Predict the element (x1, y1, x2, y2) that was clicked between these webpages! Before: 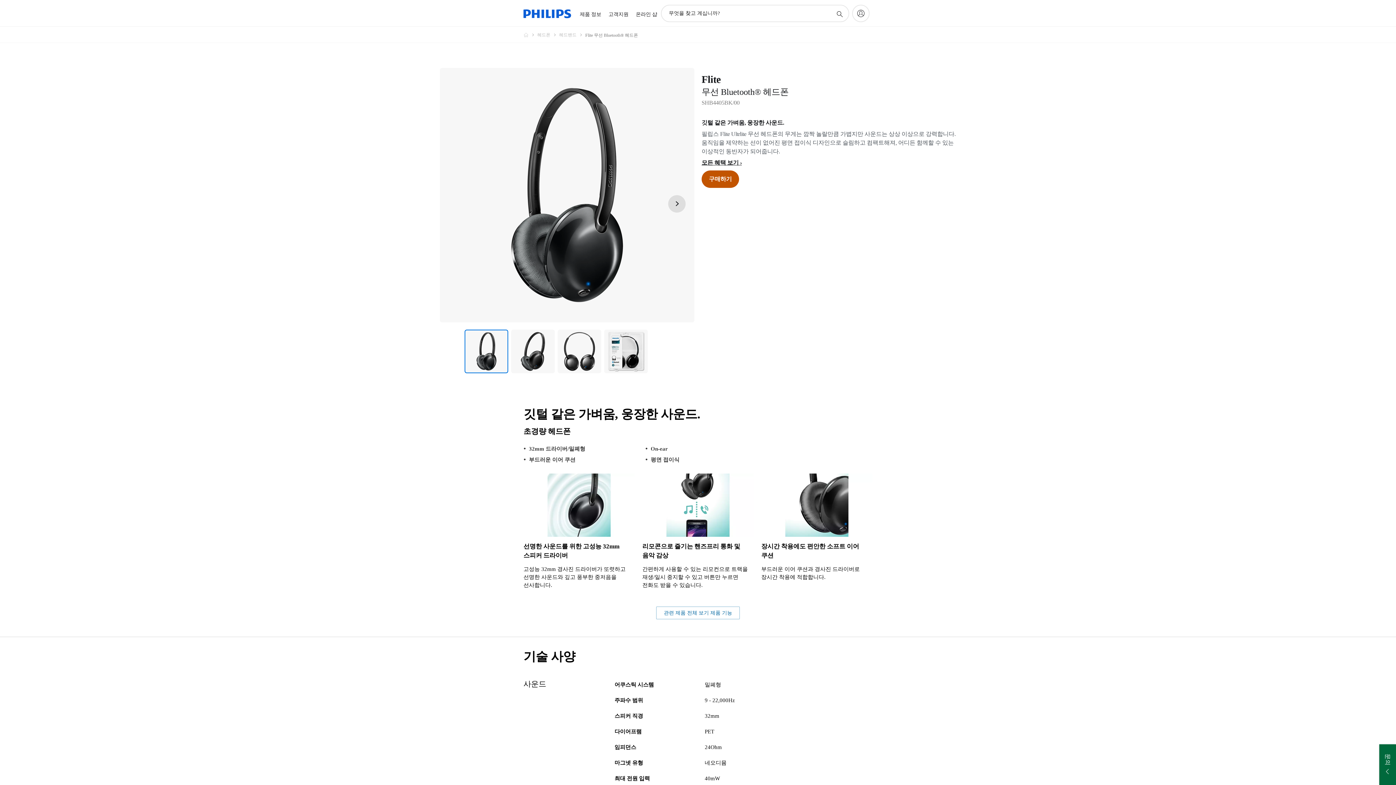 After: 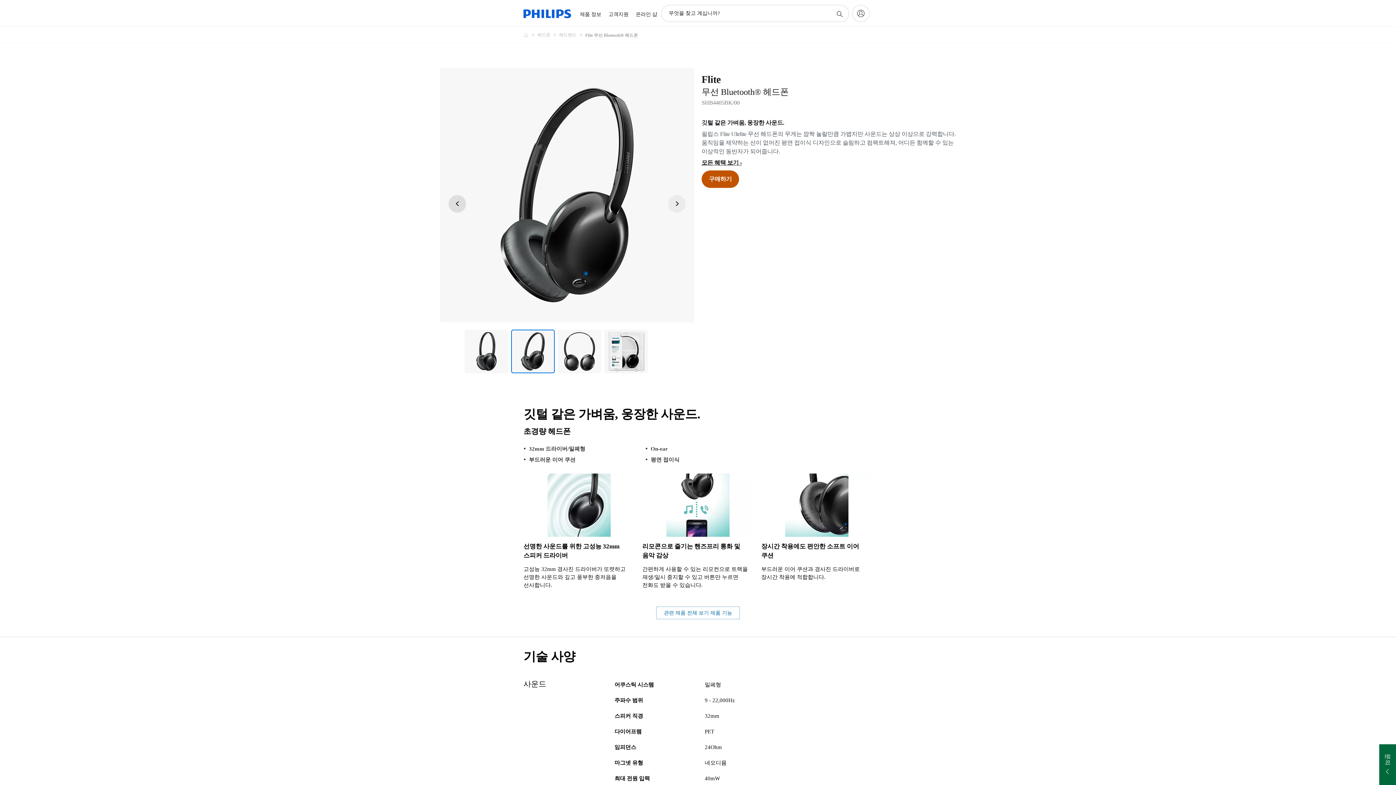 Action: label: 다음 bbox: (668, 195, 685, 212)